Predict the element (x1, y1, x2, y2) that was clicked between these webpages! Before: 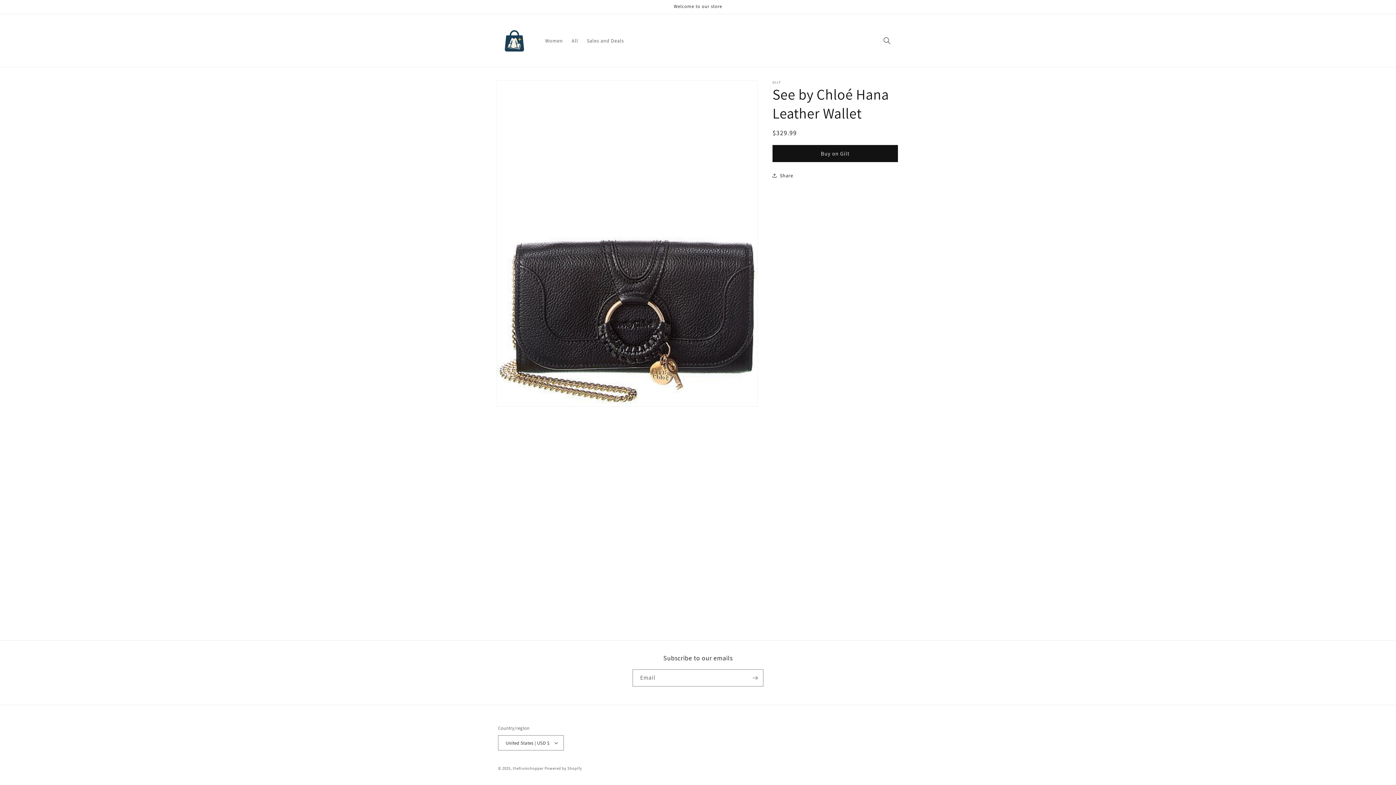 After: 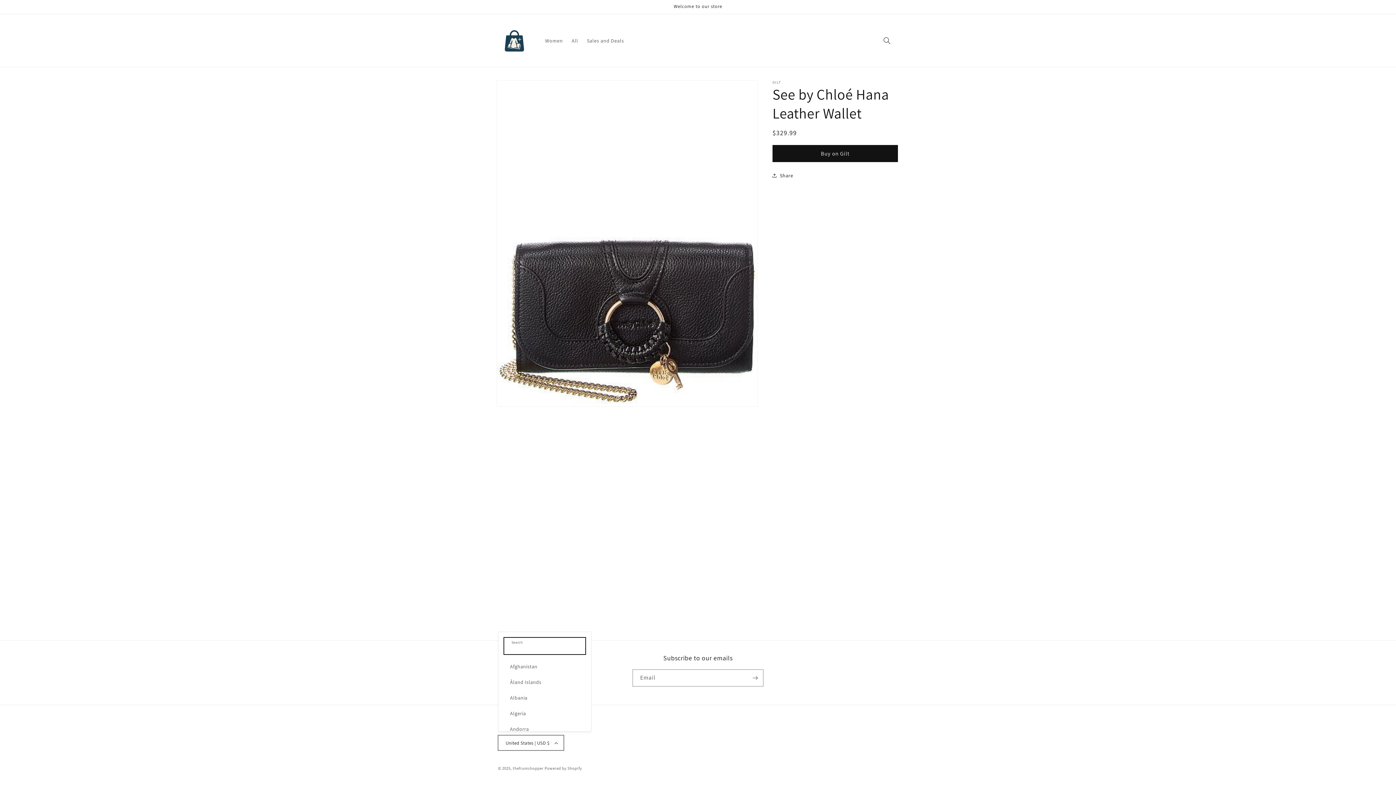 Action: bbox: (498, 735, 564, 750) label: United States | USD $